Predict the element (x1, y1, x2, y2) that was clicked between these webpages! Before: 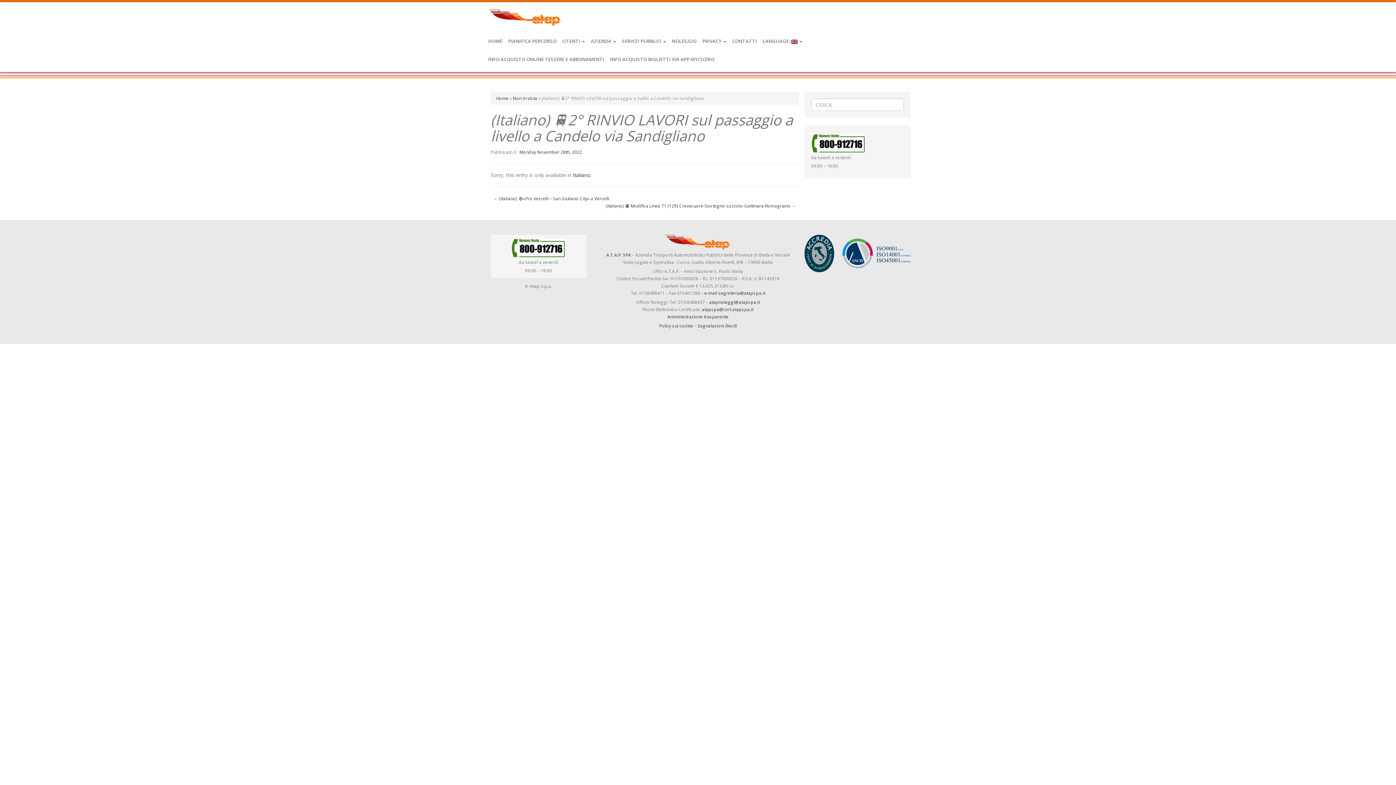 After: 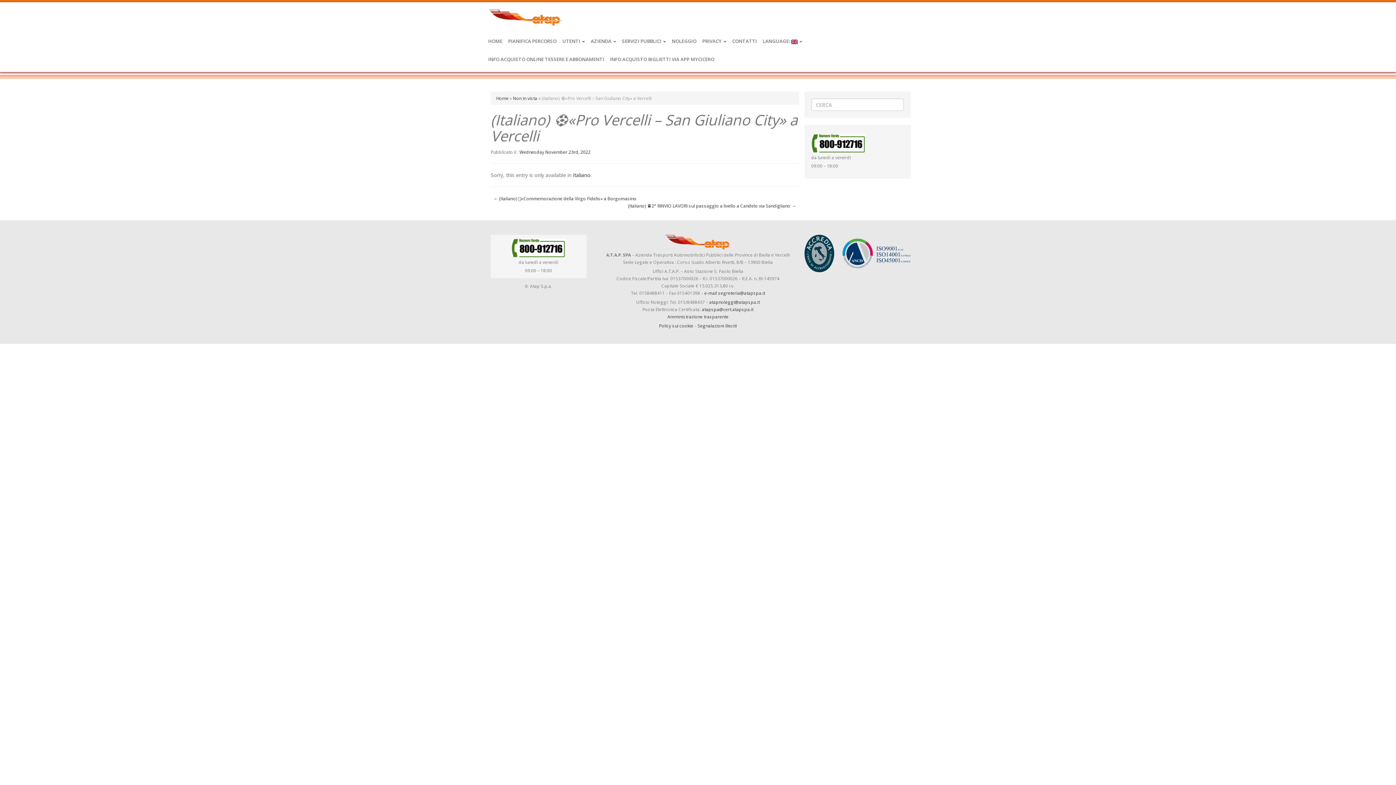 Action: bbox: (493, 195, 609, 201) label: ← (Italiano) ⚽«Pro Vercelli – San Giuliano City» a Vercelli